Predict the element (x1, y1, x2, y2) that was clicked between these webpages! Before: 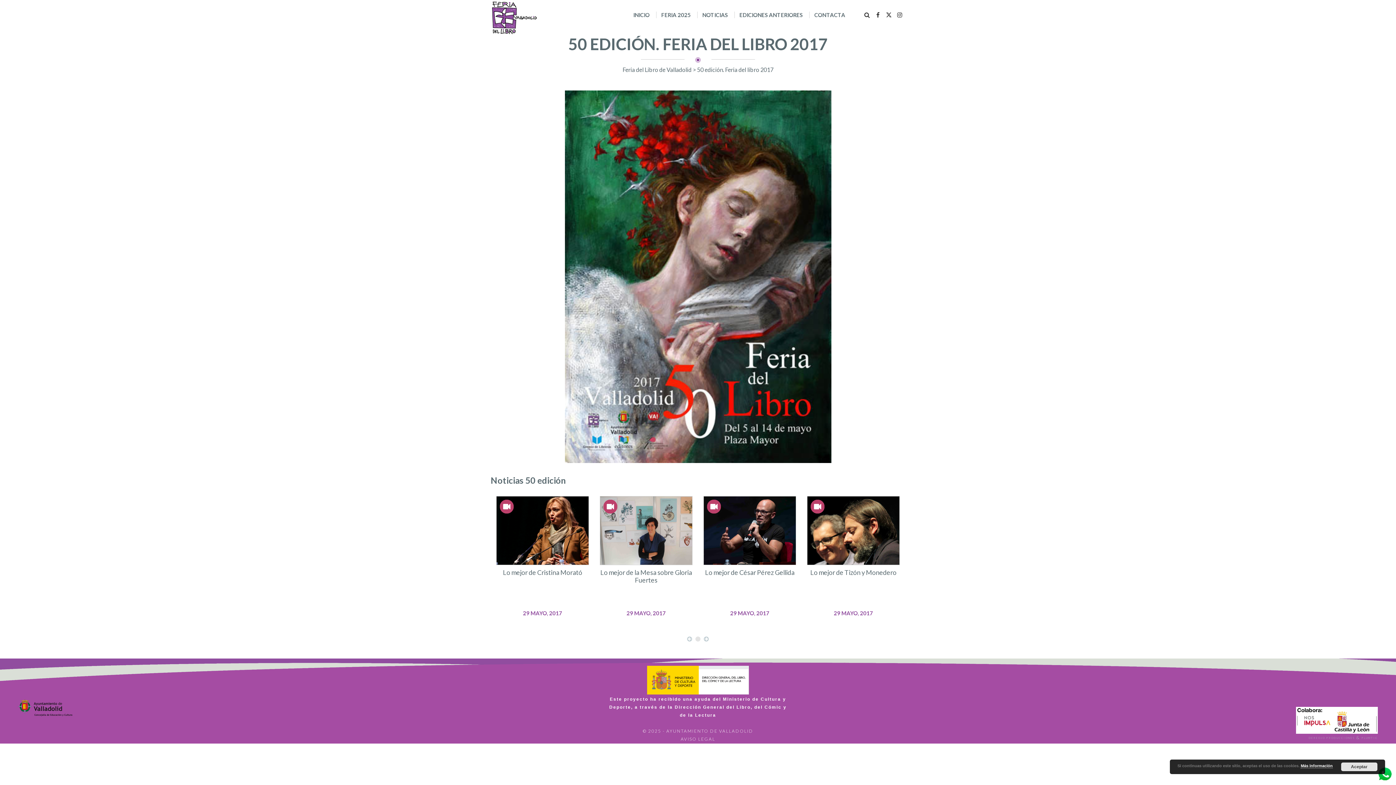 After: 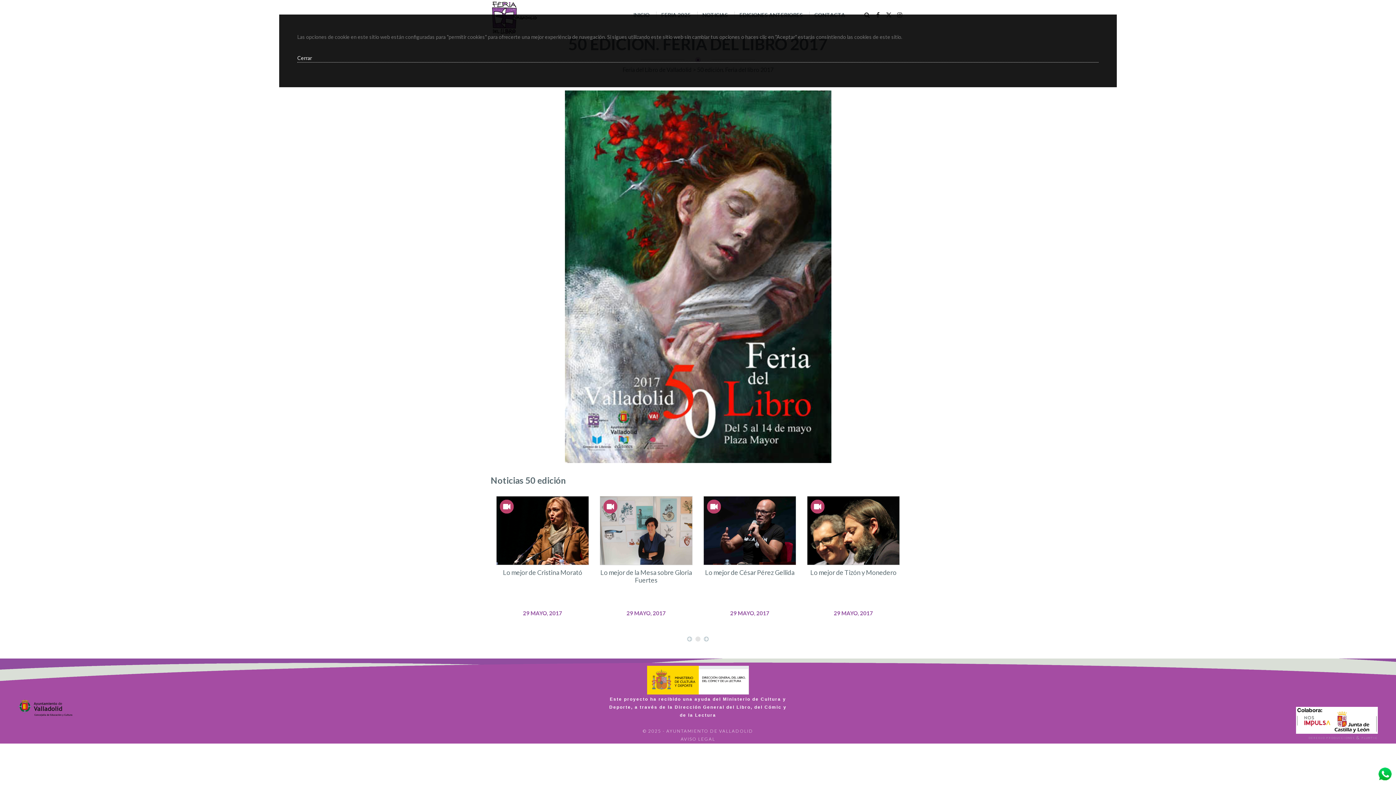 Action: label: Más información bbox: (1301, 764, 1333, 768)